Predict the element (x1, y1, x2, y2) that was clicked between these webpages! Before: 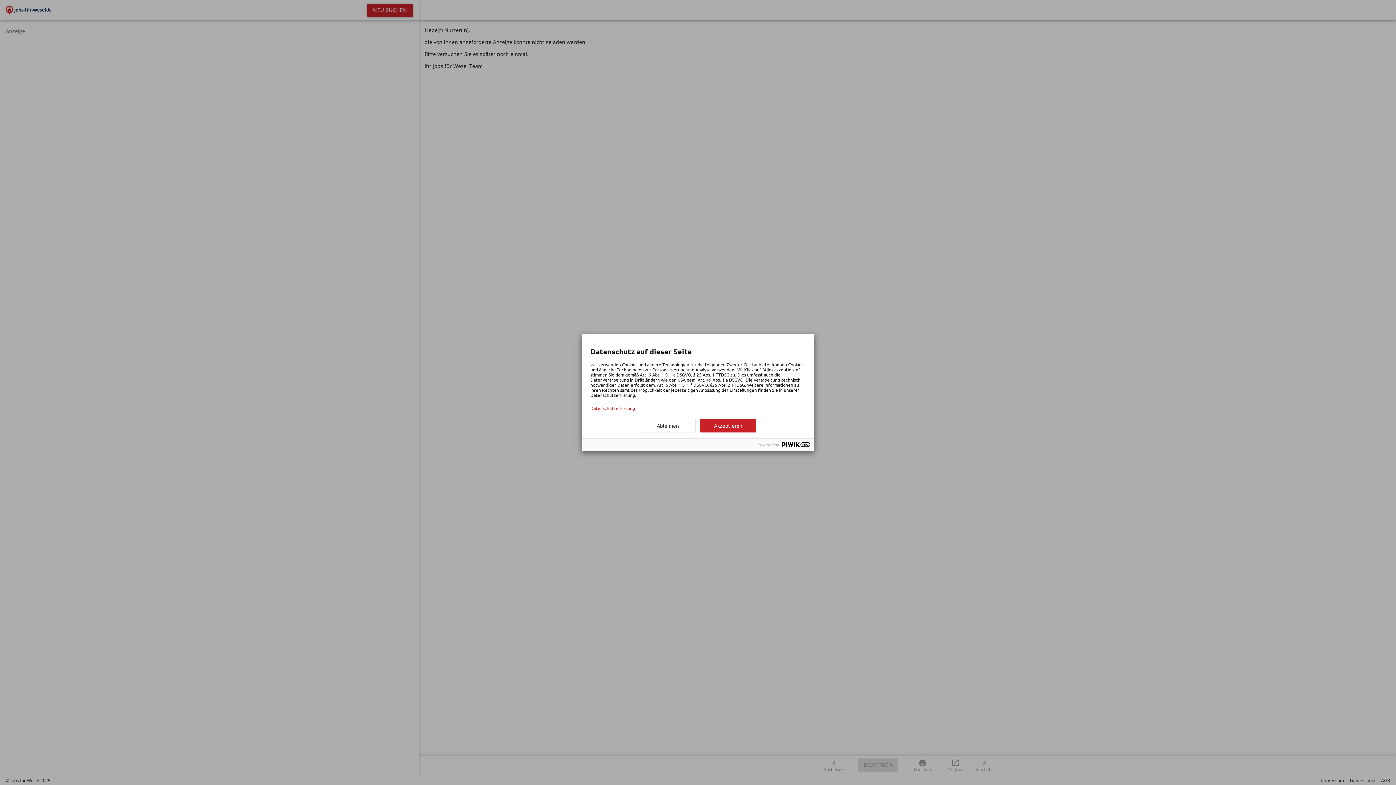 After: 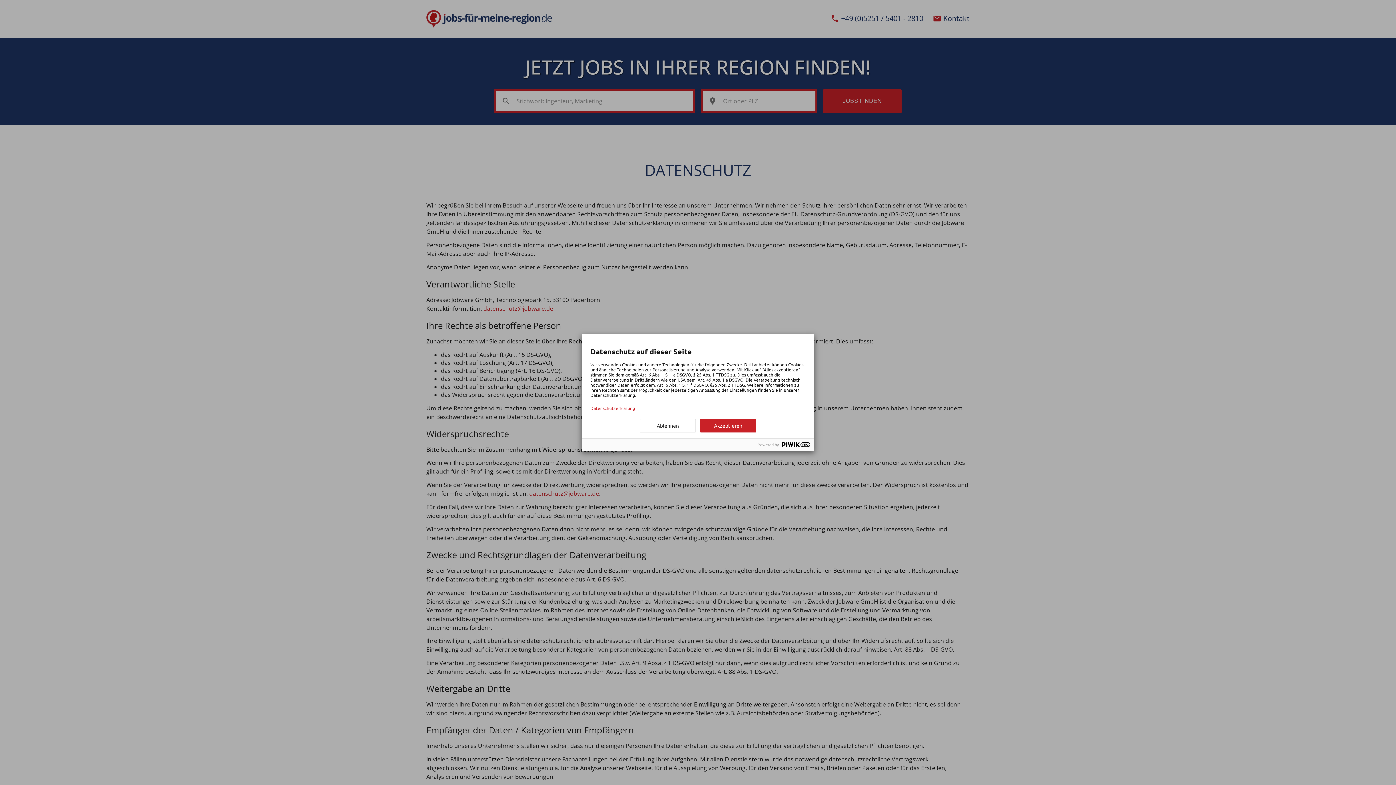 Action: label: Datenschutzerklärung bbox: (590, 405, 805, 410)